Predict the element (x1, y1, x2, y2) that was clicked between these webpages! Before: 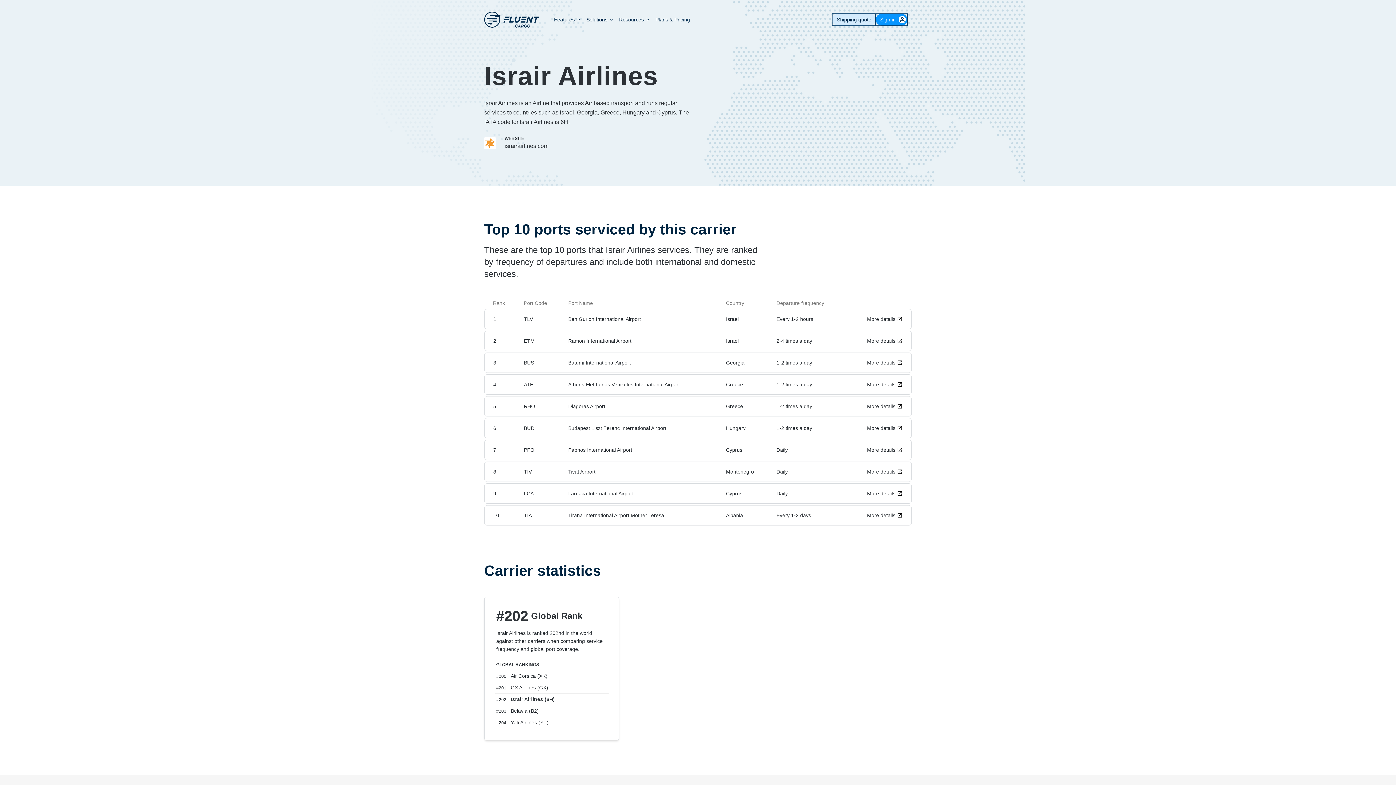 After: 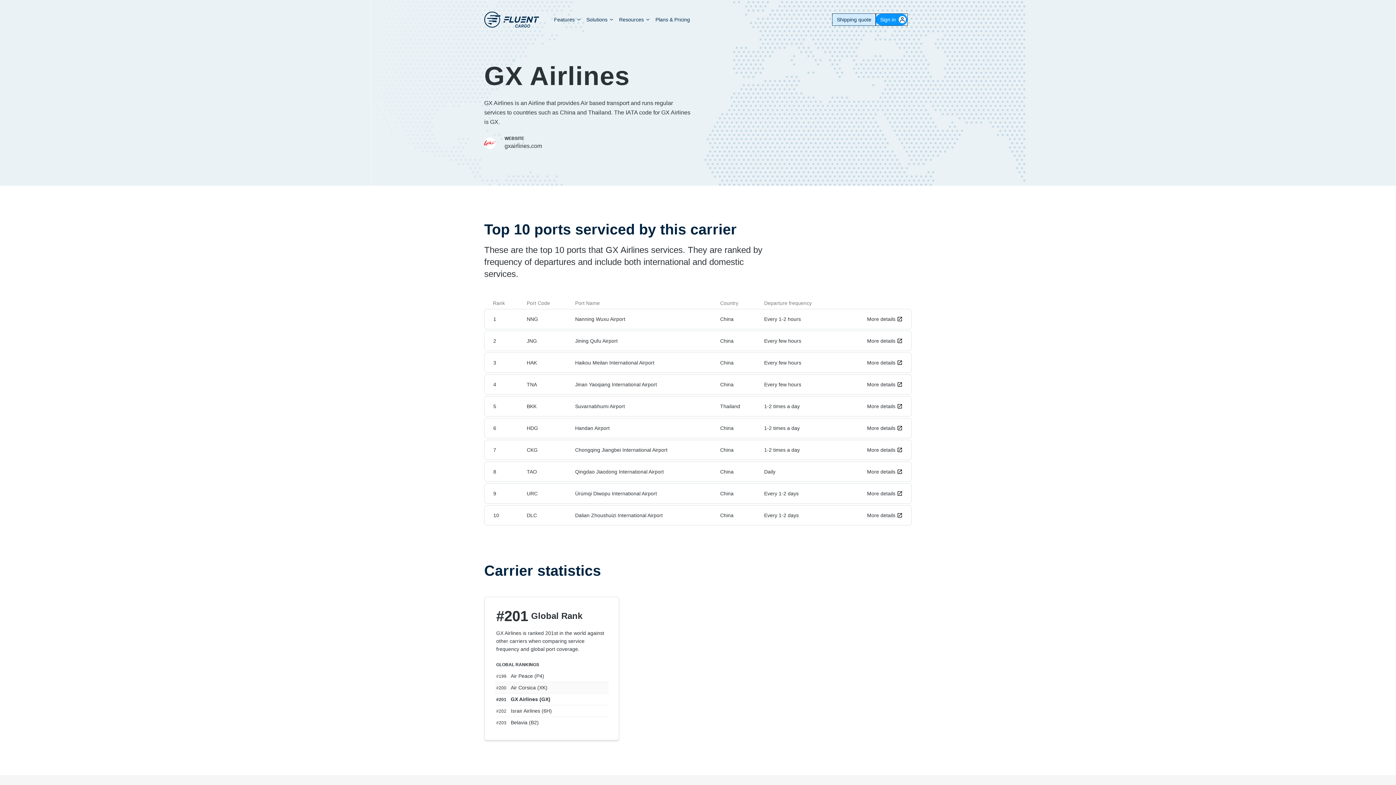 Action: bbox: (496, 682, 608, 693) label: #201

GX Airlines (GX)